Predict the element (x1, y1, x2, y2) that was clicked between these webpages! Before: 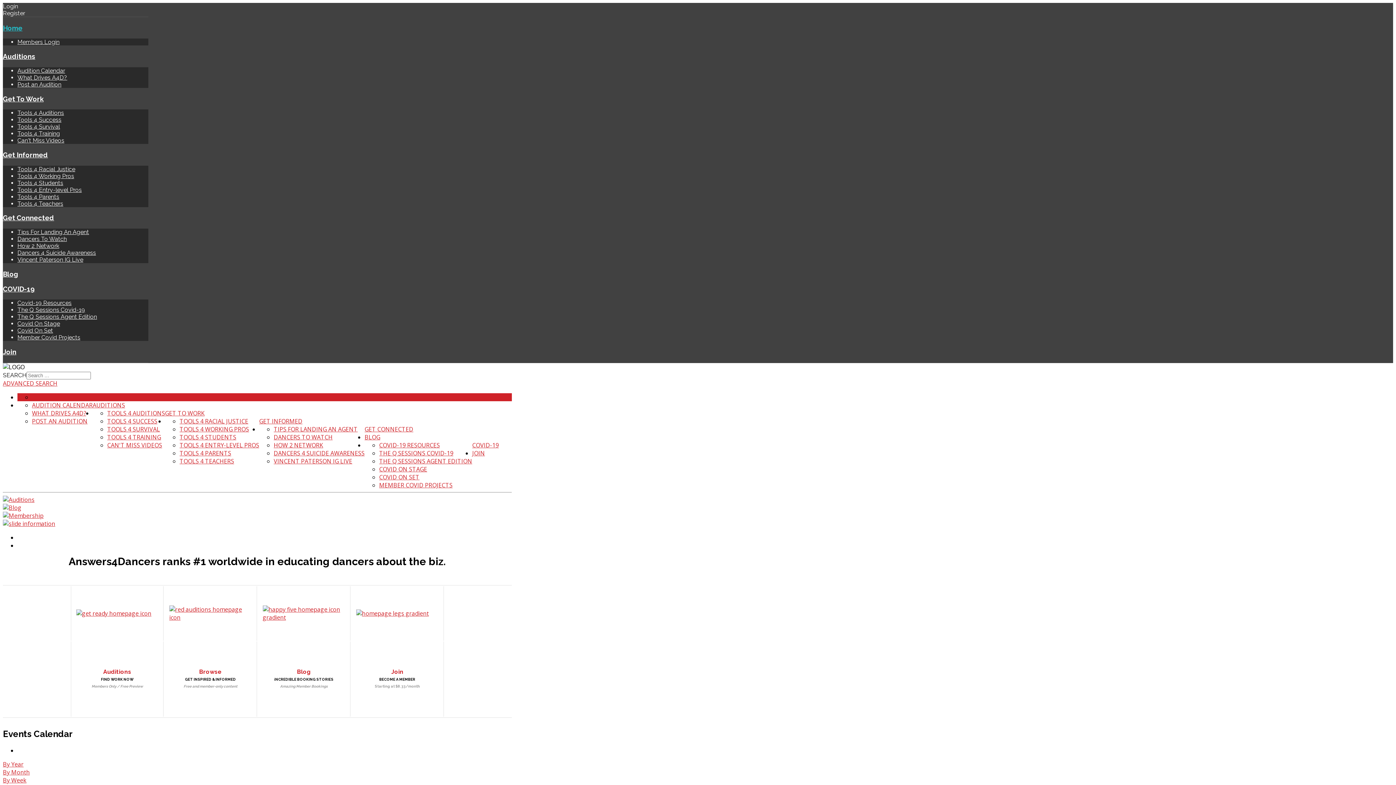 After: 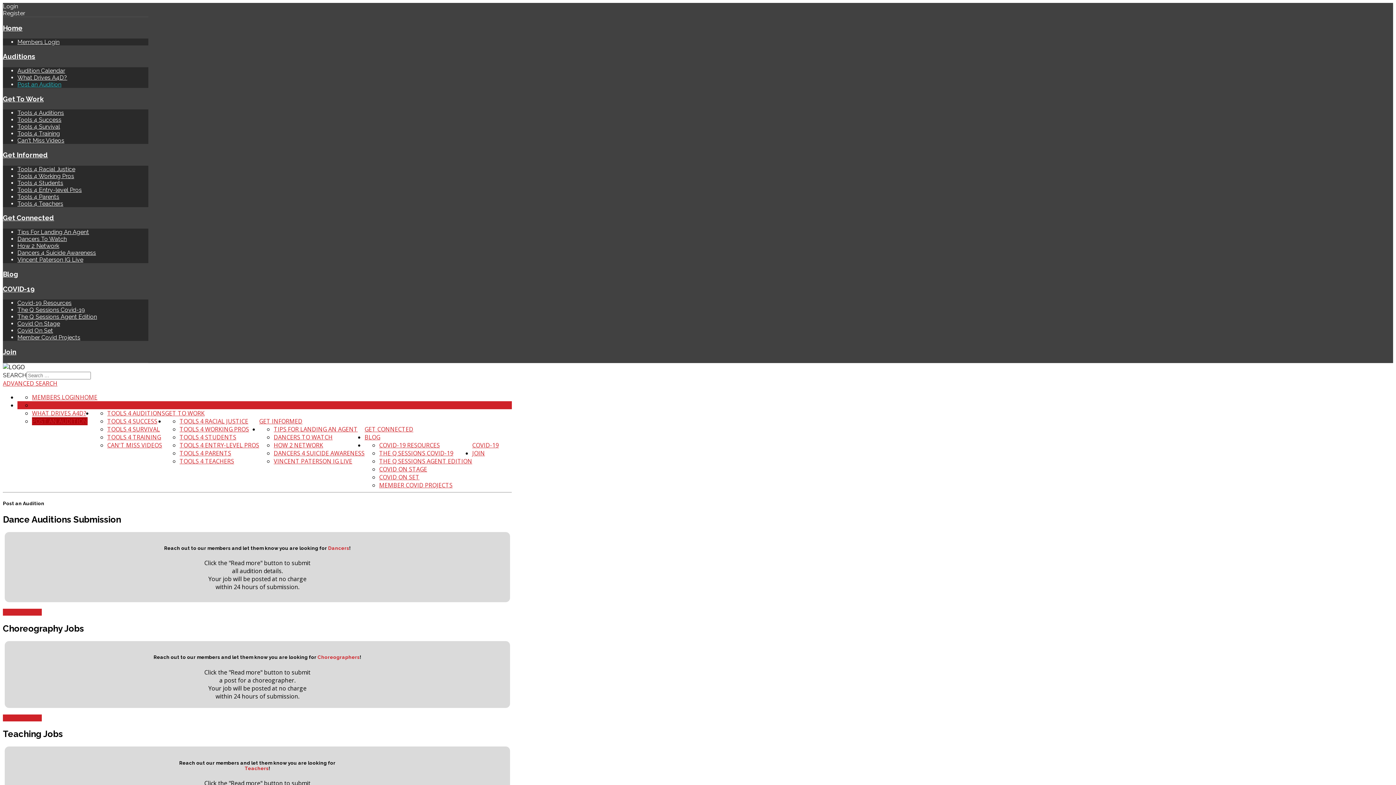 Action: label: POST AN AUDITION bbox: (32, 417, 87, 425)